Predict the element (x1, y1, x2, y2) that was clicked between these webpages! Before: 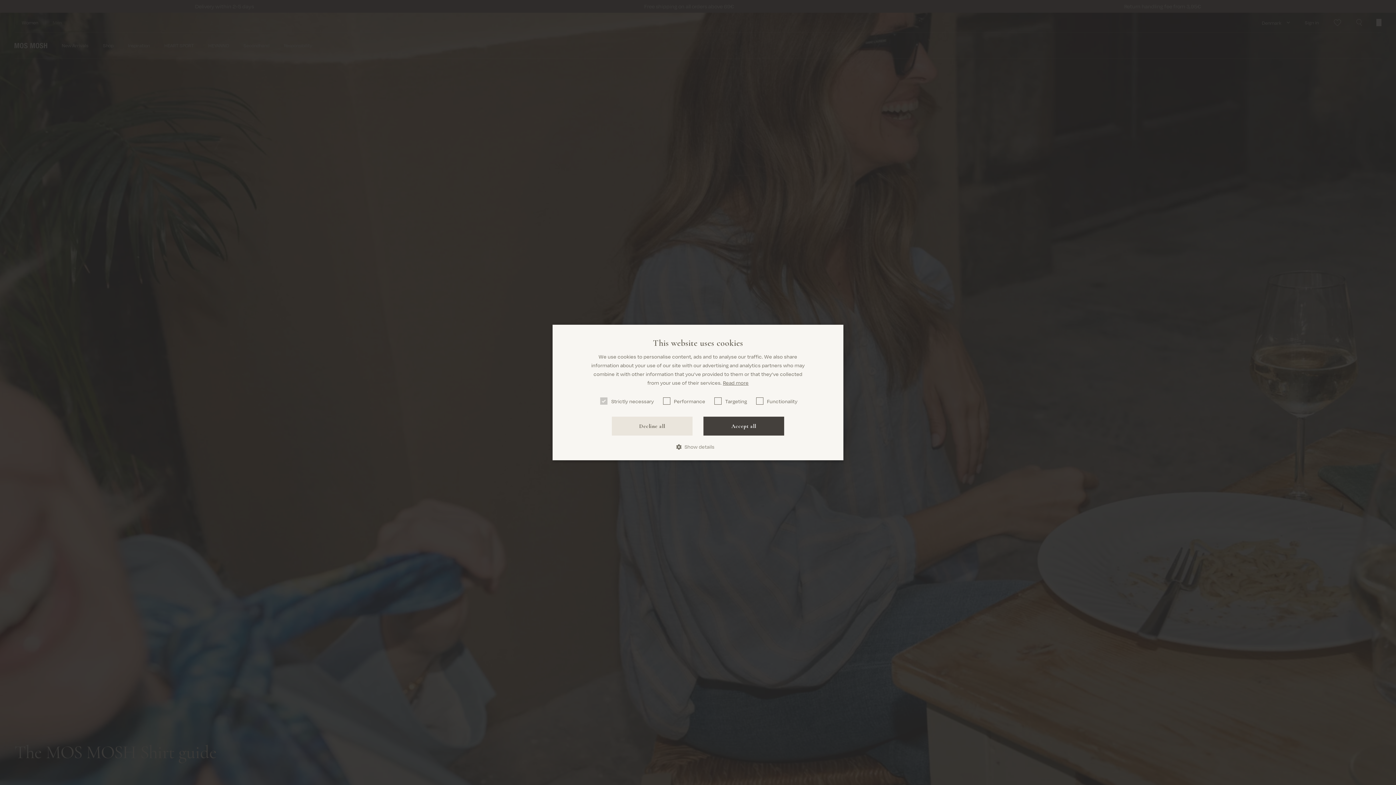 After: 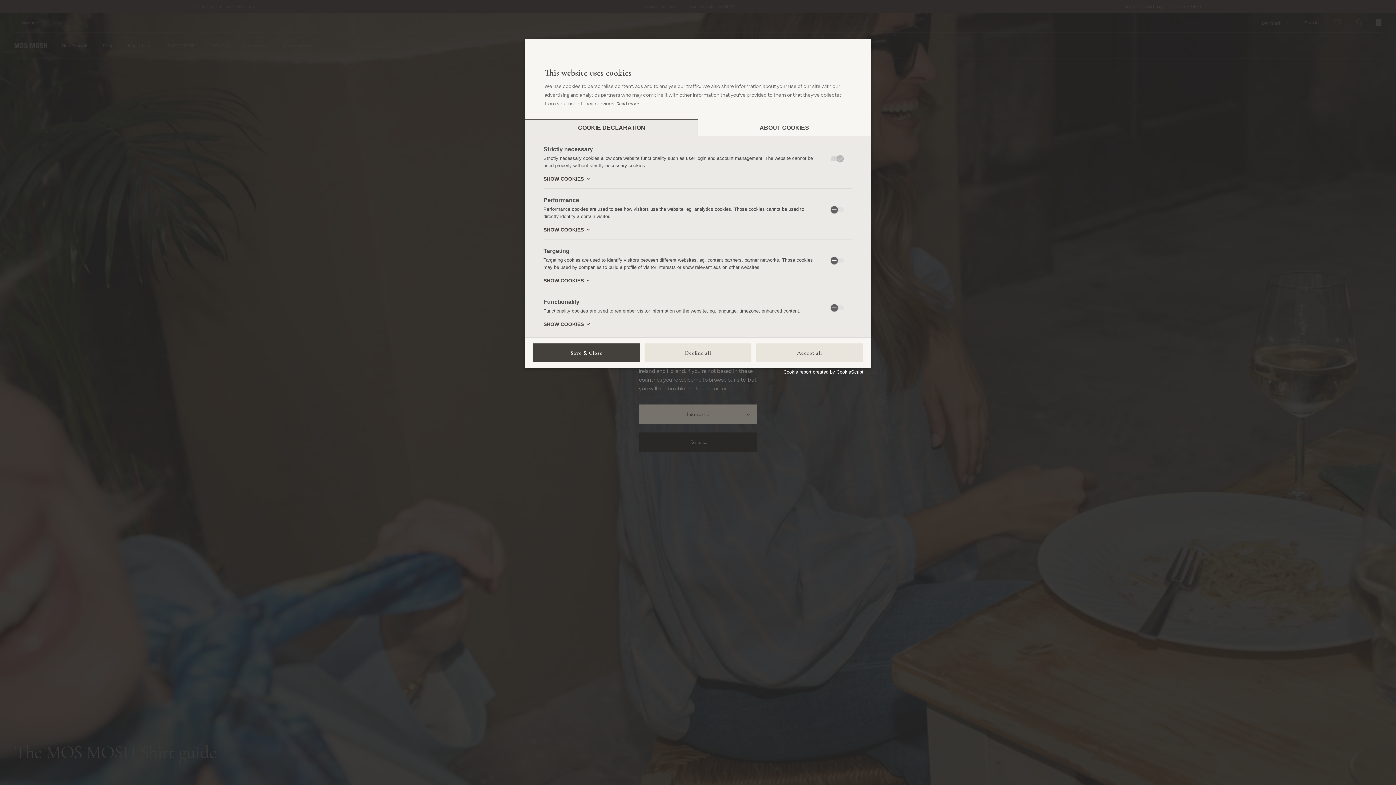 Action: label:  Show details bbox: (681, 442, 714, 451)